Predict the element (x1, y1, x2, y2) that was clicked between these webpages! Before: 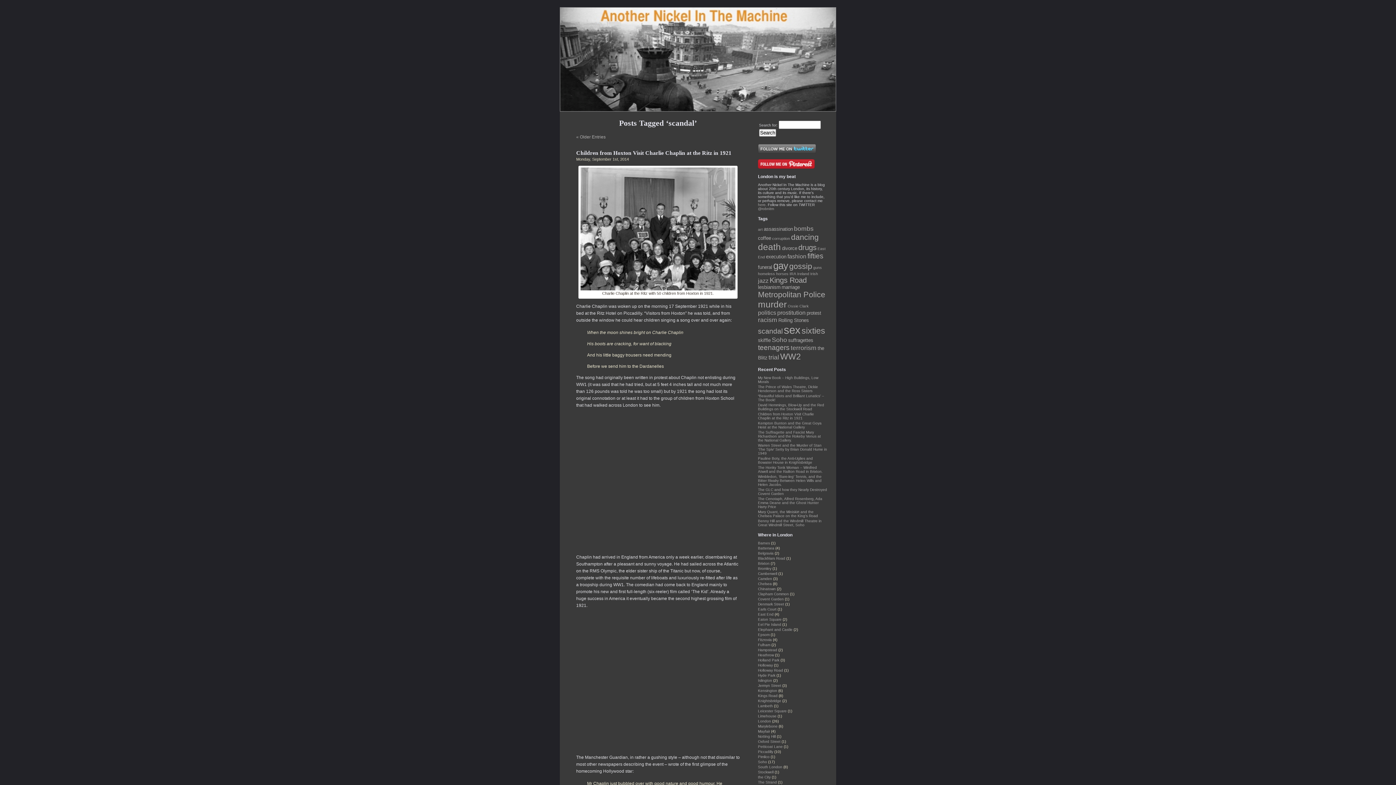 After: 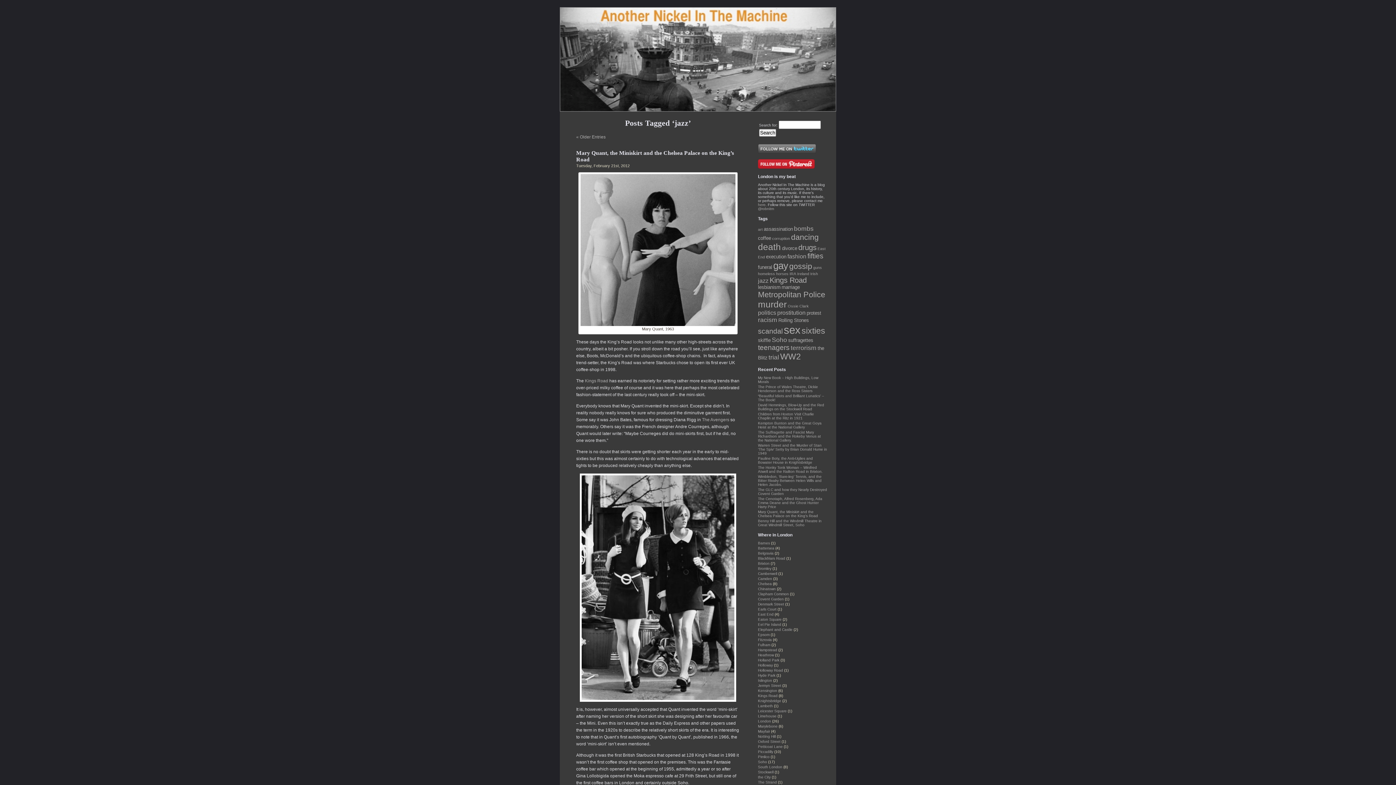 Action: bbox: (758, 277, 768, 283) label: jazz